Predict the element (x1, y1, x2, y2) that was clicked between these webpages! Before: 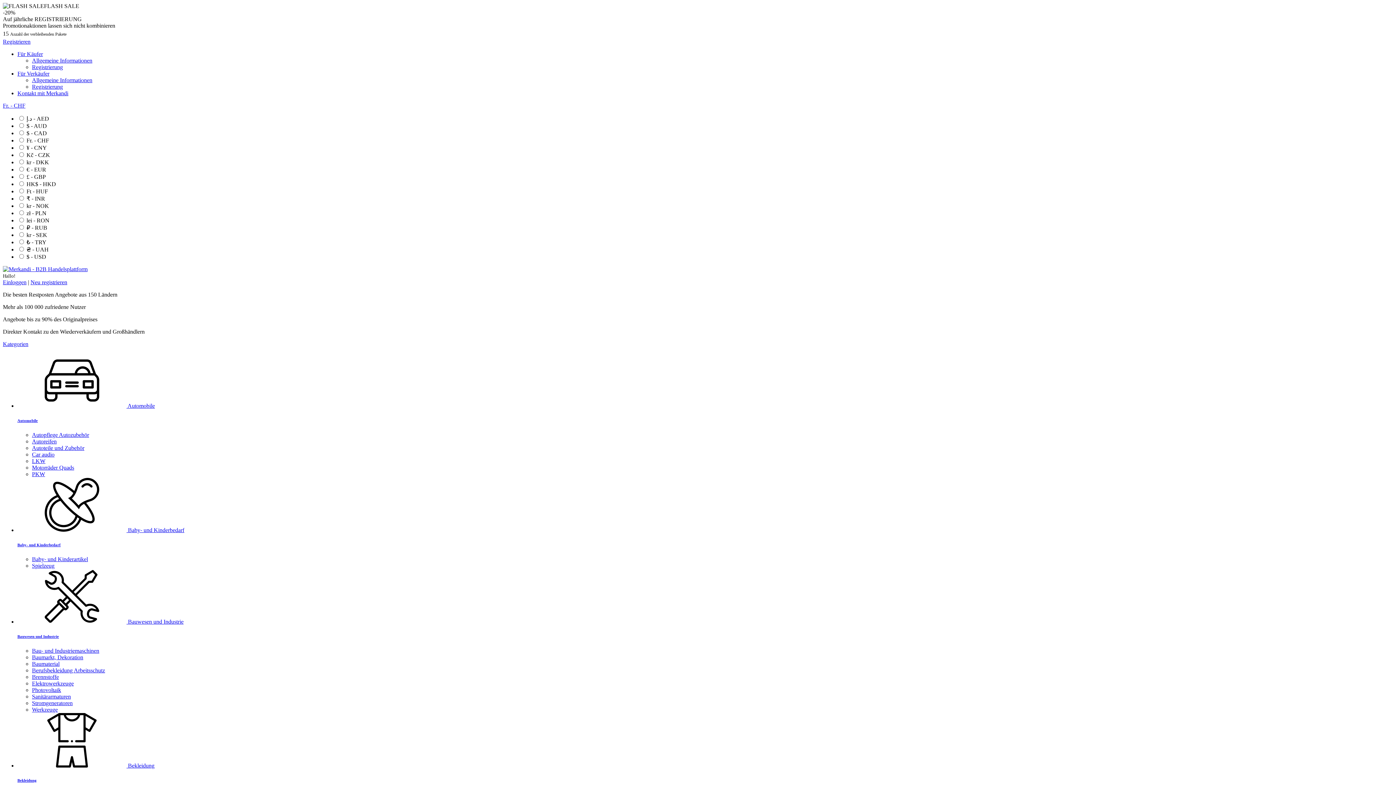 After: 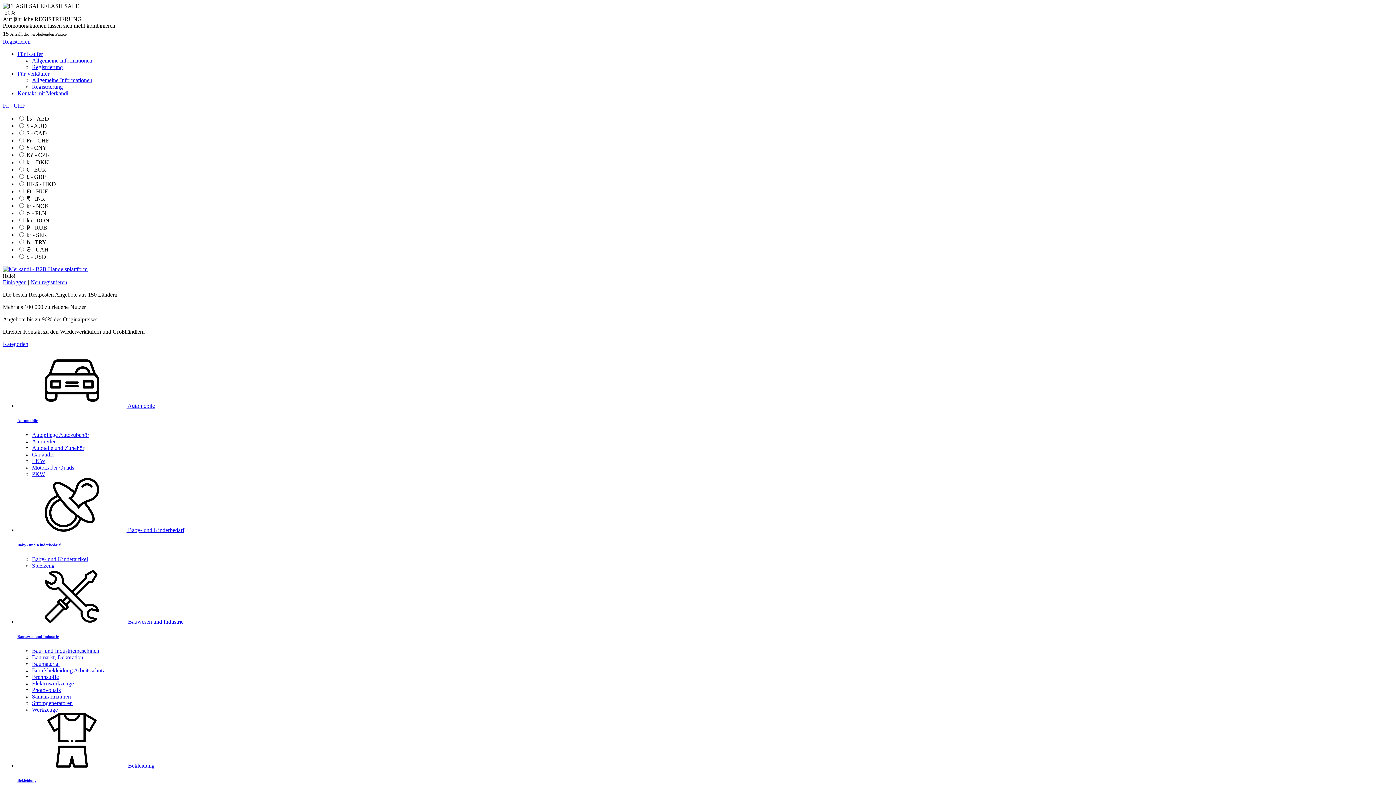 Action: label: Sanitärarmaturen bbox: (32, 693, 70, 699)